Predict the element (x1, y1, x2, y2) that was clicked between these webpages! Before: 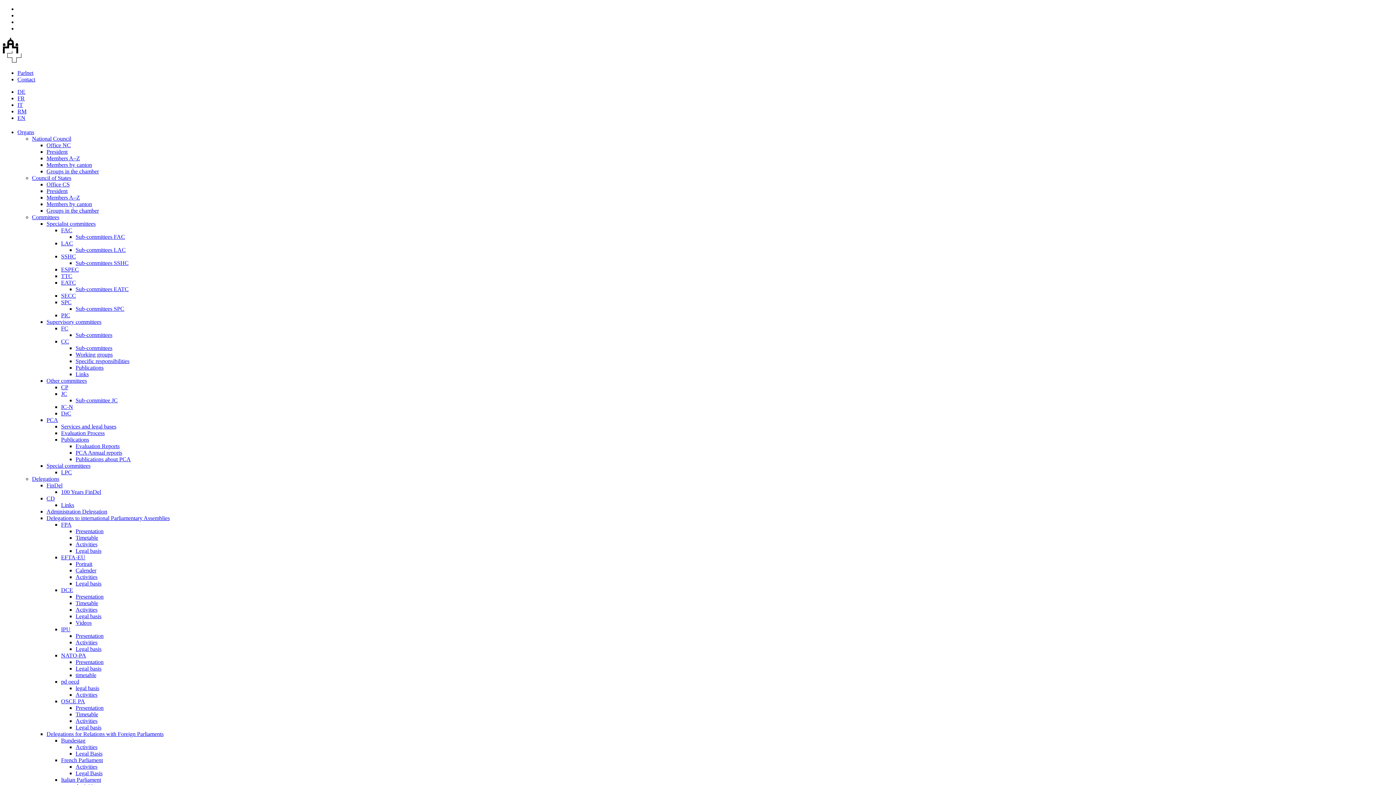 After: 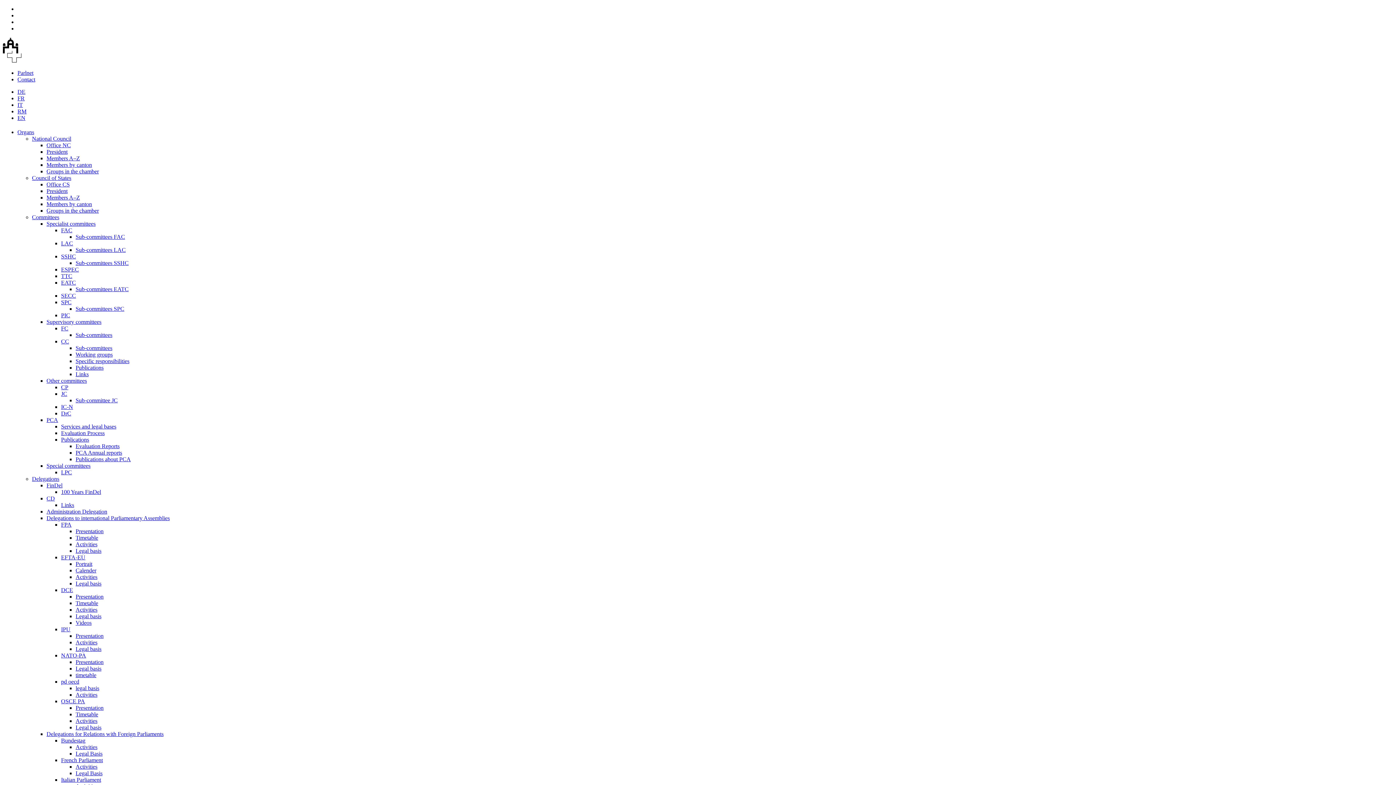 Action: bbox: (46, 207, 98, 213) label: Groups in the chamber